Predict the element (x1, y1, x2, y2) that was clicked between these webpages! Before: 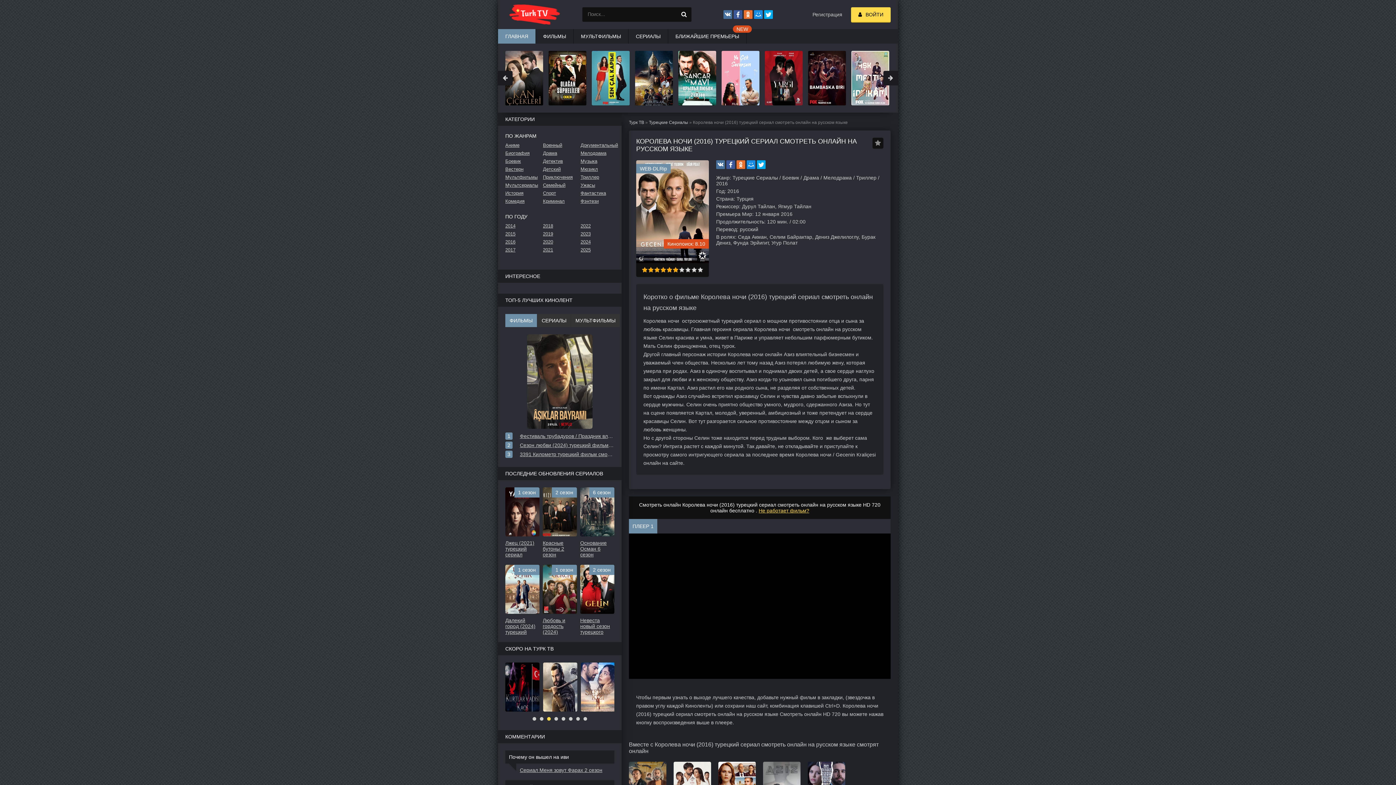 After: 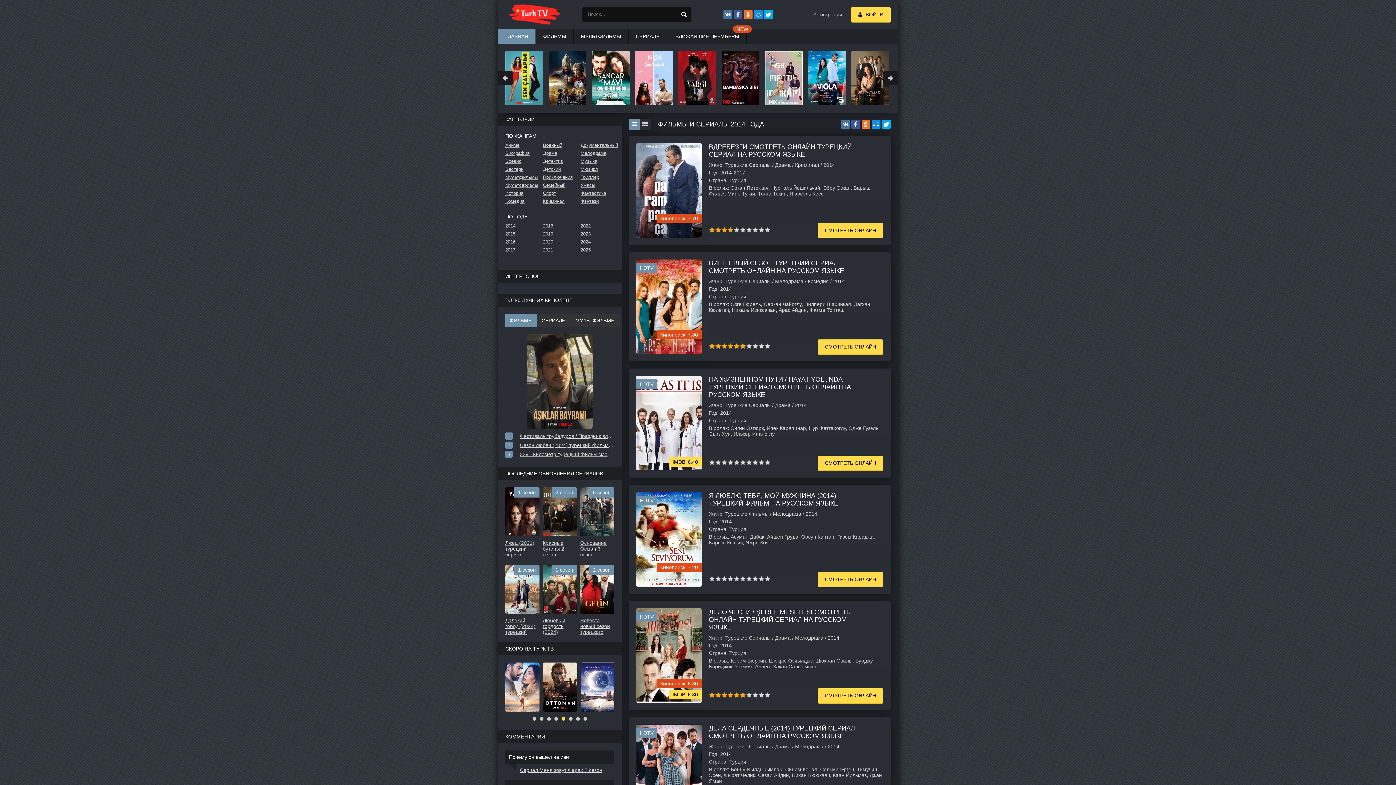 Action: label: 2014 bbox: (505, 223, 539, 228)